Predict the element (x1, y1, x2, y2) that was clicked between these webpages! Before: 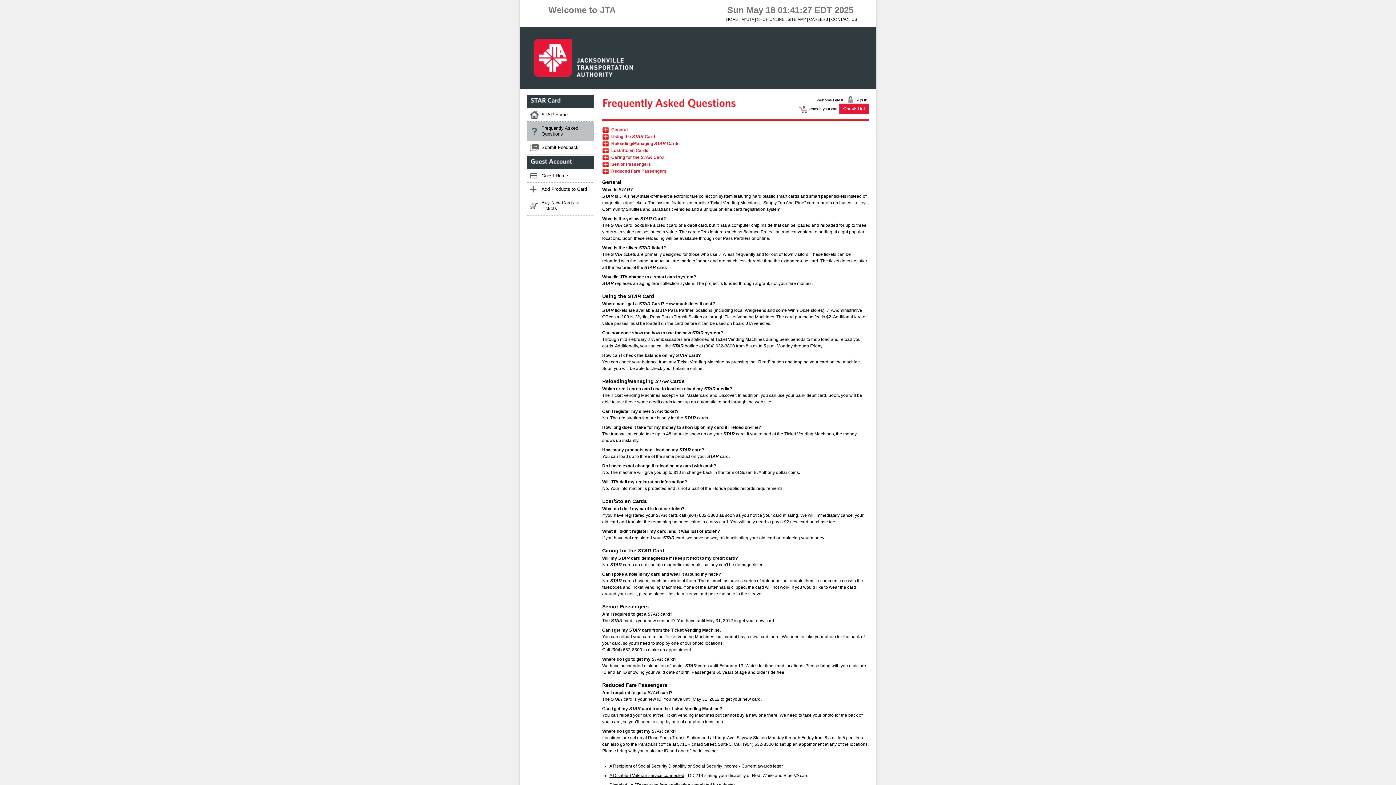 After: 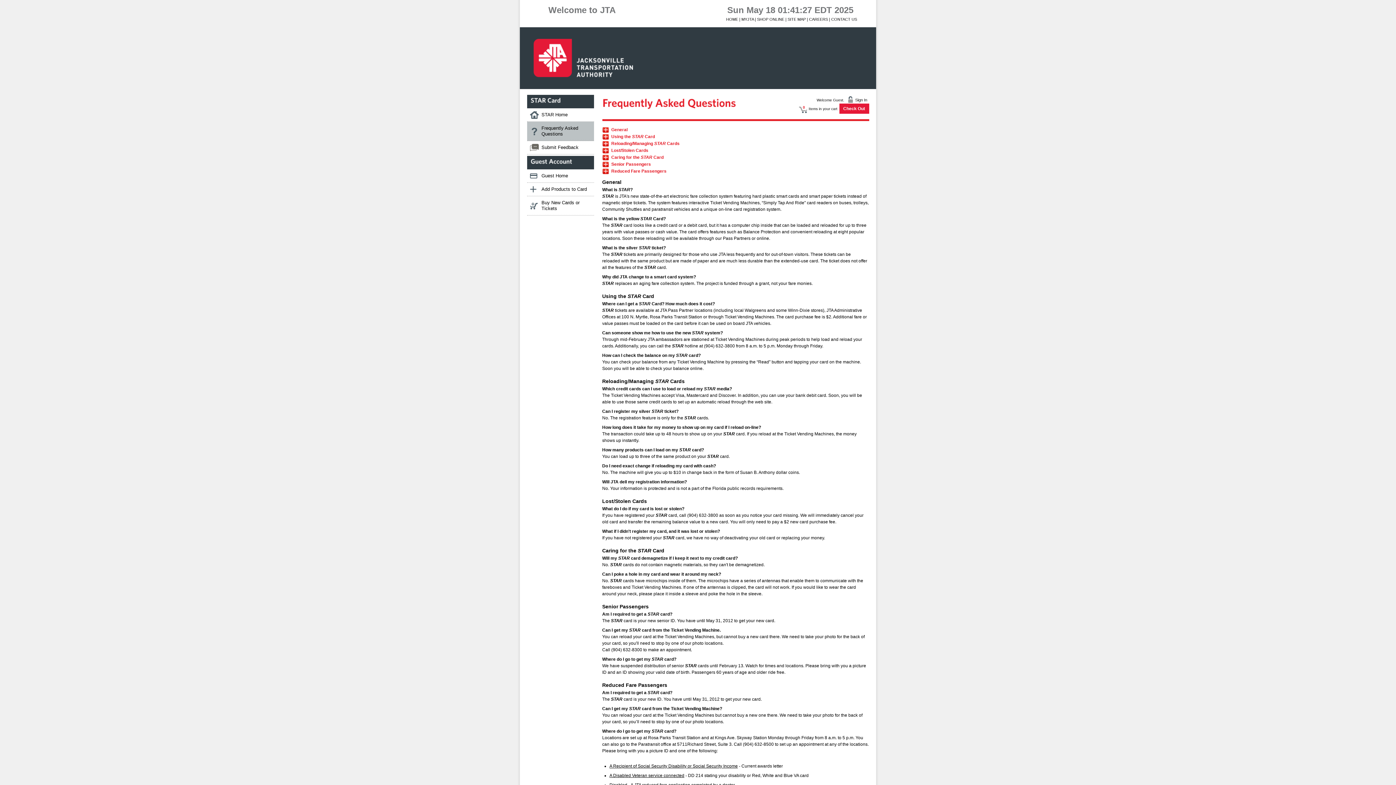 Action: bbox: (602, 572, 721, 577) label: Can I poke a hole in my card and wear it around my neck?